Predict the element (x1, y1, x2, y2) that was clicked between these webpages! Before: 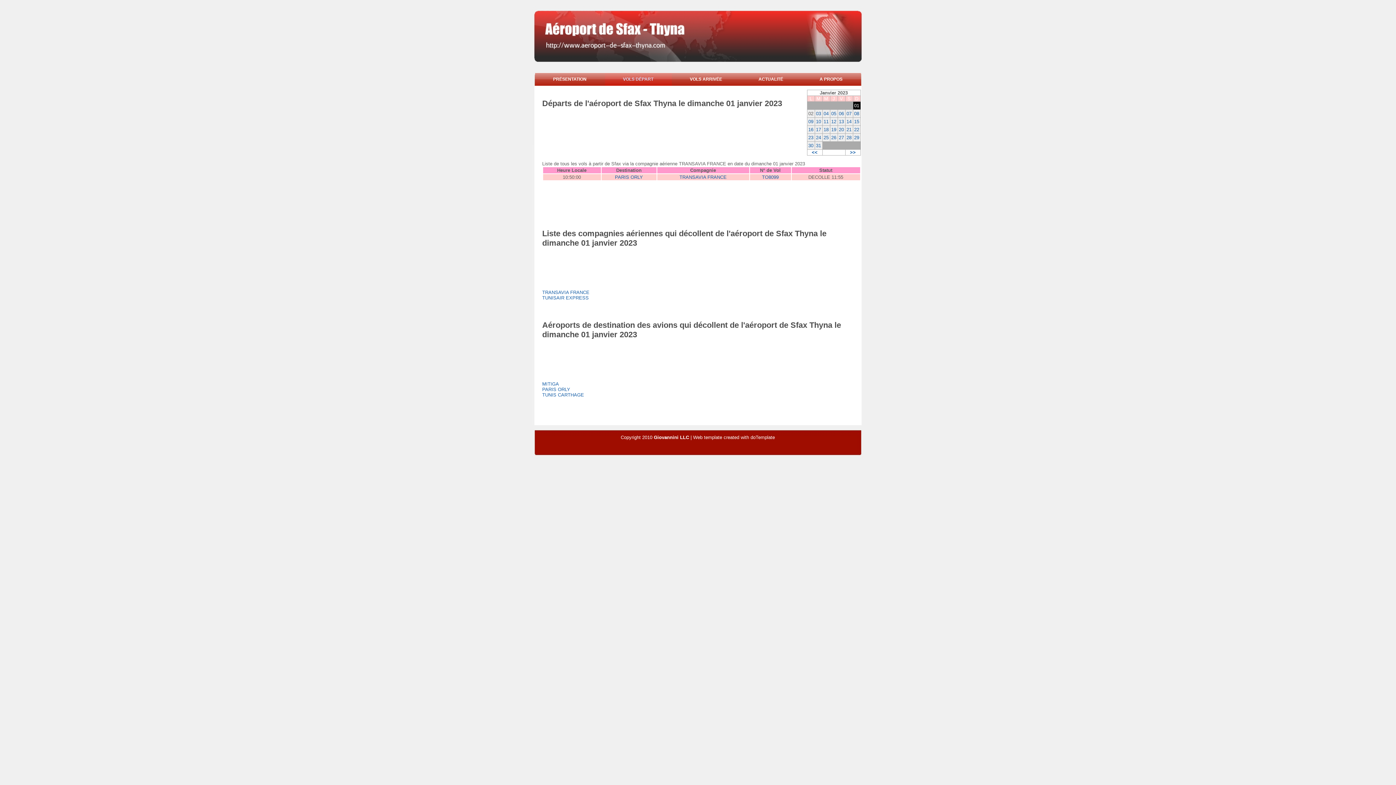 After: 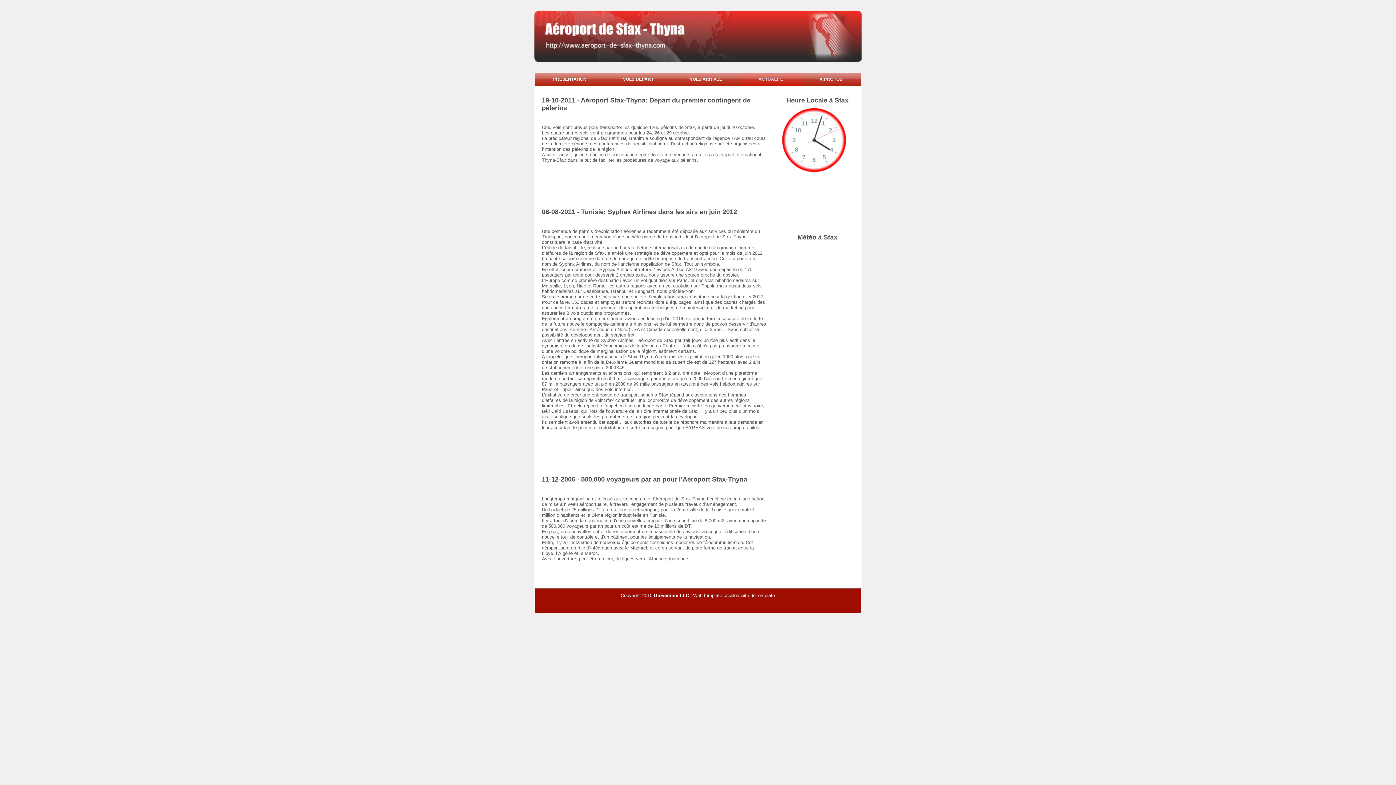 Action: label: ACTUALITÉ bbox: (740, 73, 801, 85)